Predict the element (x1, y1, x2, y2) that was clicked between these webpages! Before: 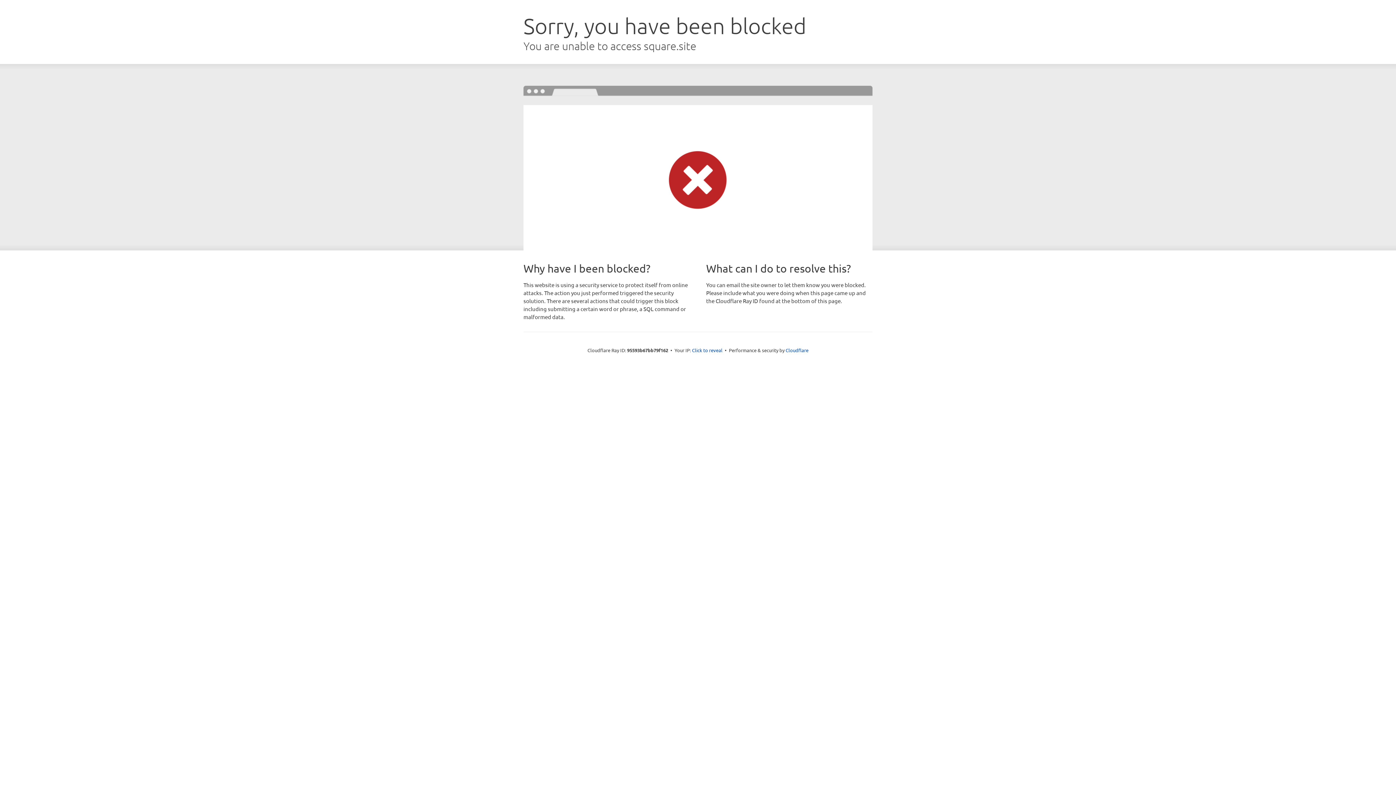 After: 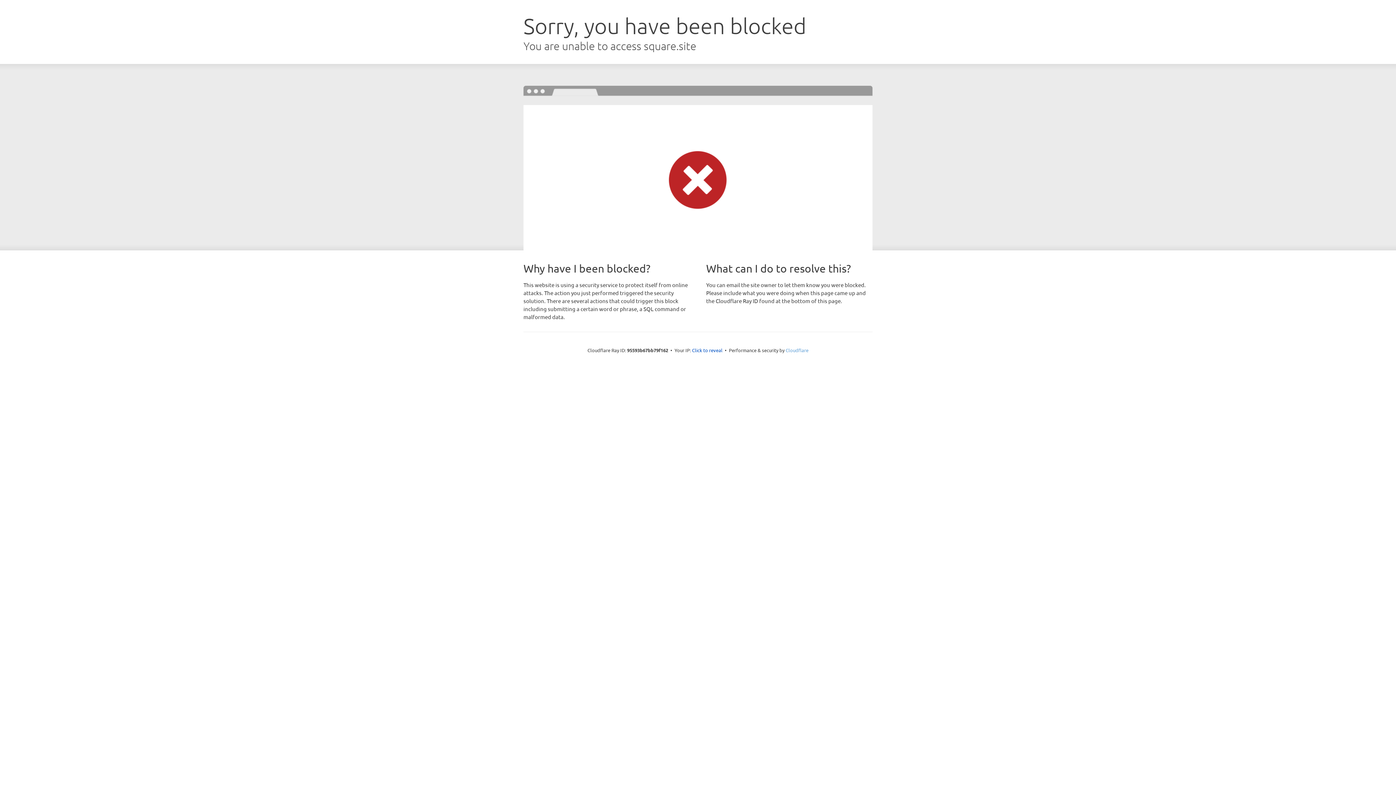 Action: label: Cloudflare bbox: (785, 347, 808, 353)